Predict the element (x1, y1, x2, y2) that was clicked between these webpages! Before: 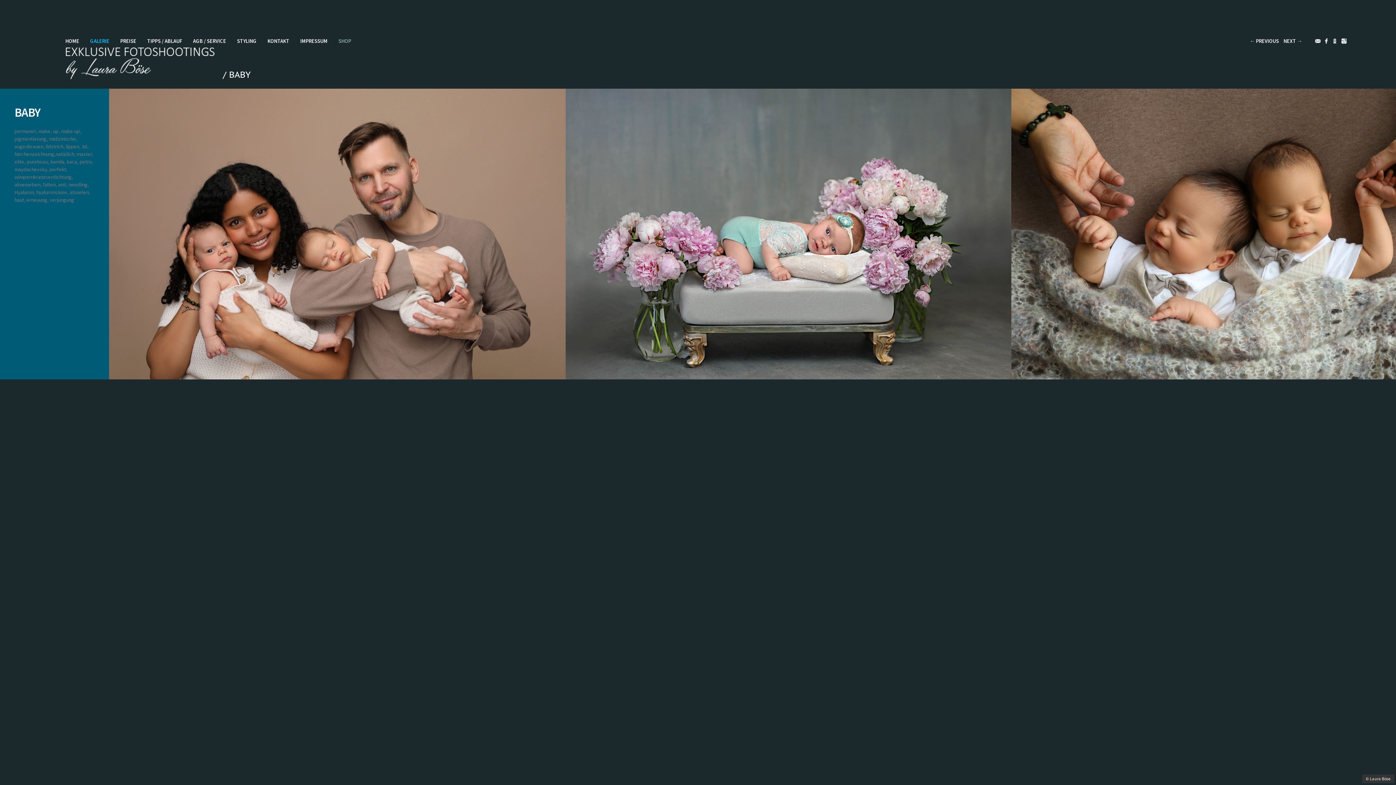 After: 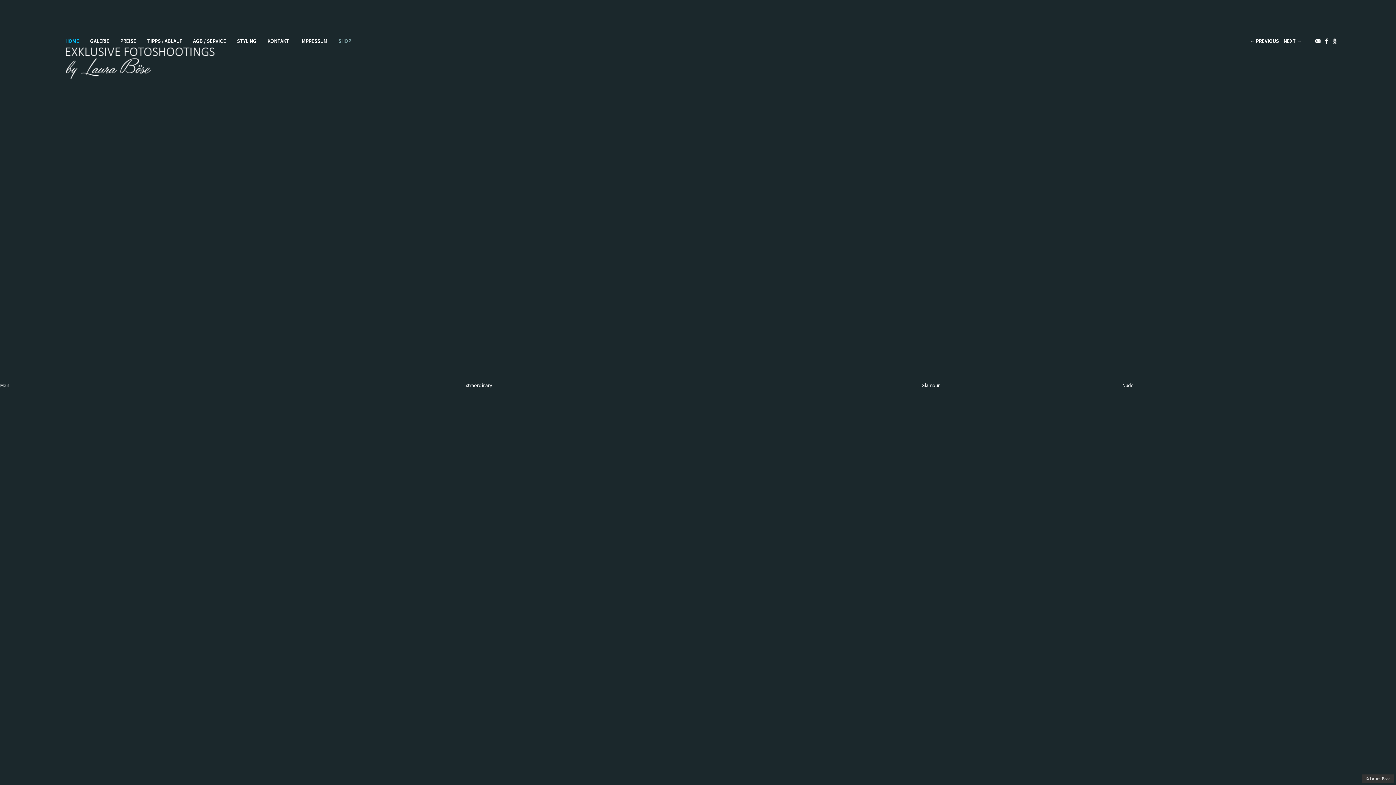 Action: bbox: (65, 72, 219, 79)